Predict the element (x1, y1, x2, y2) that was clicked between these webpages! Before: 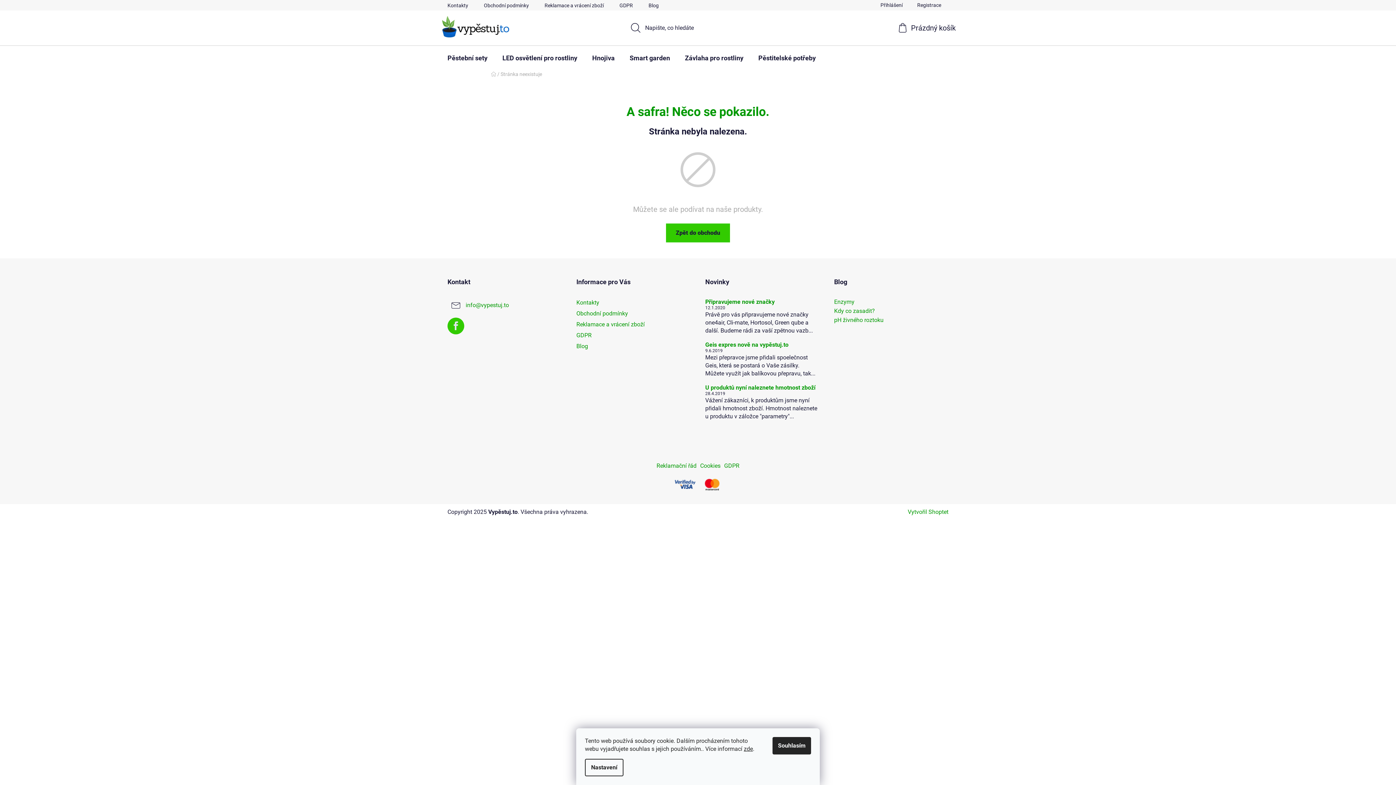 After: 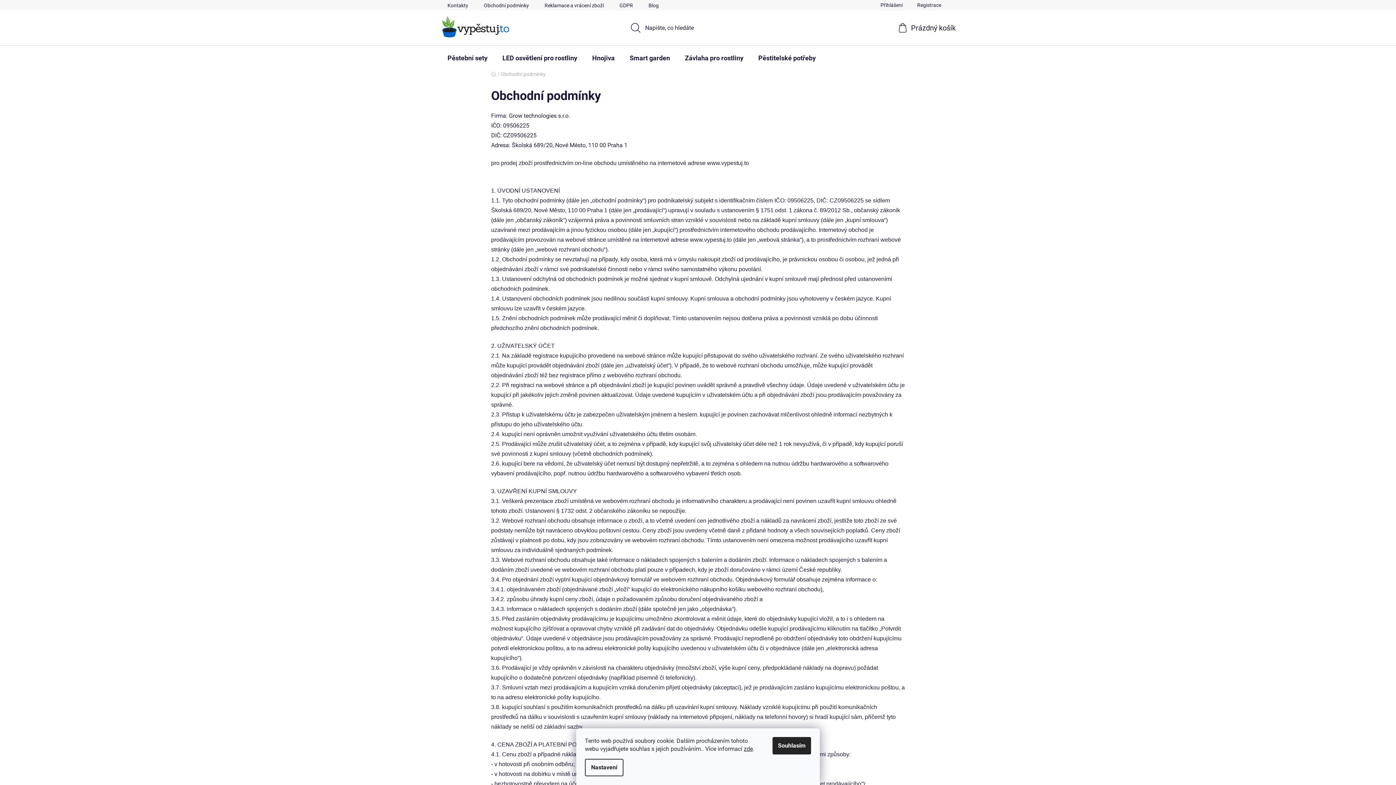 Action: bbox: (476, 0, 536, 10) label: Obchodní podmínky